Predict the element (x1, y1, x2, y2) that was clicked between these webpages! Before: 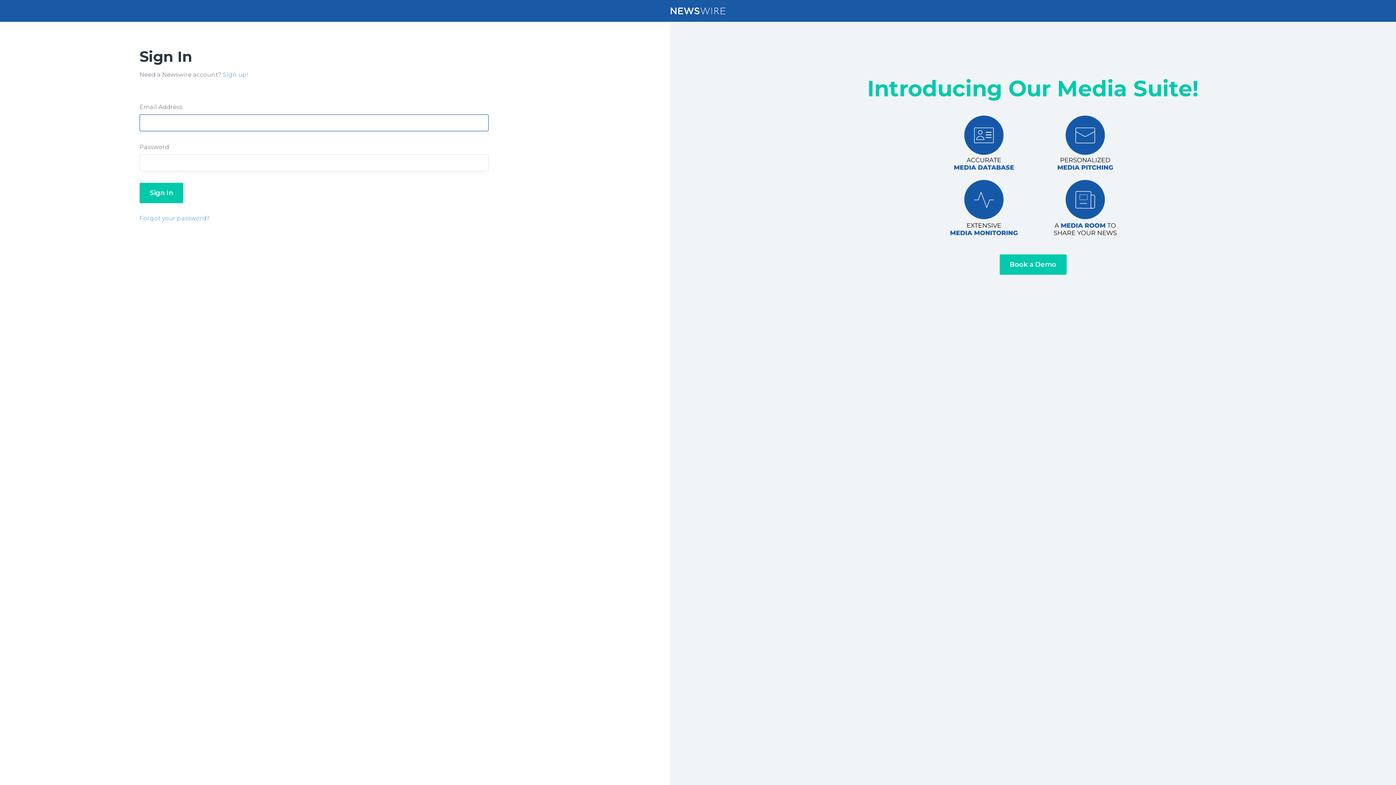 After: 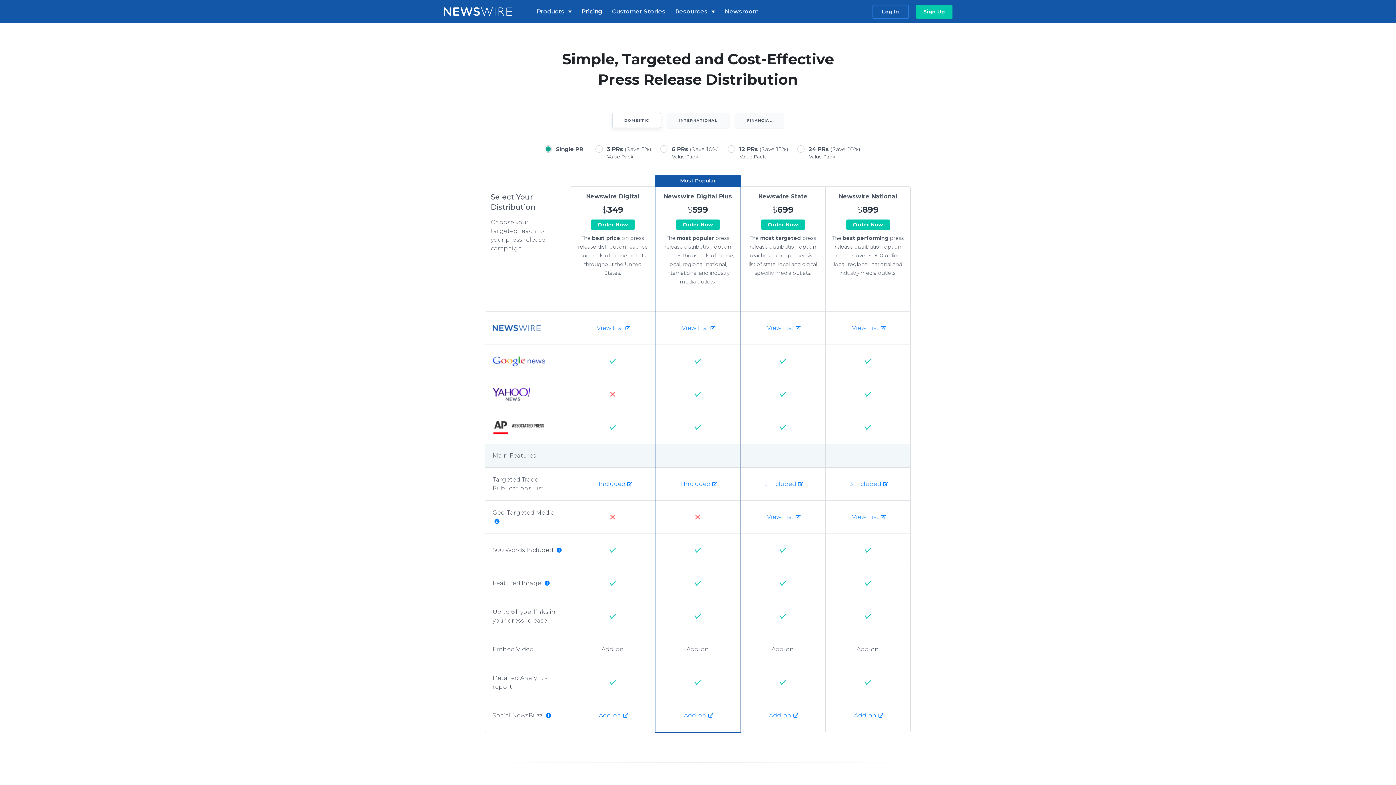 Action: label: Sign up! bbox: (222, 71, 248, 78)